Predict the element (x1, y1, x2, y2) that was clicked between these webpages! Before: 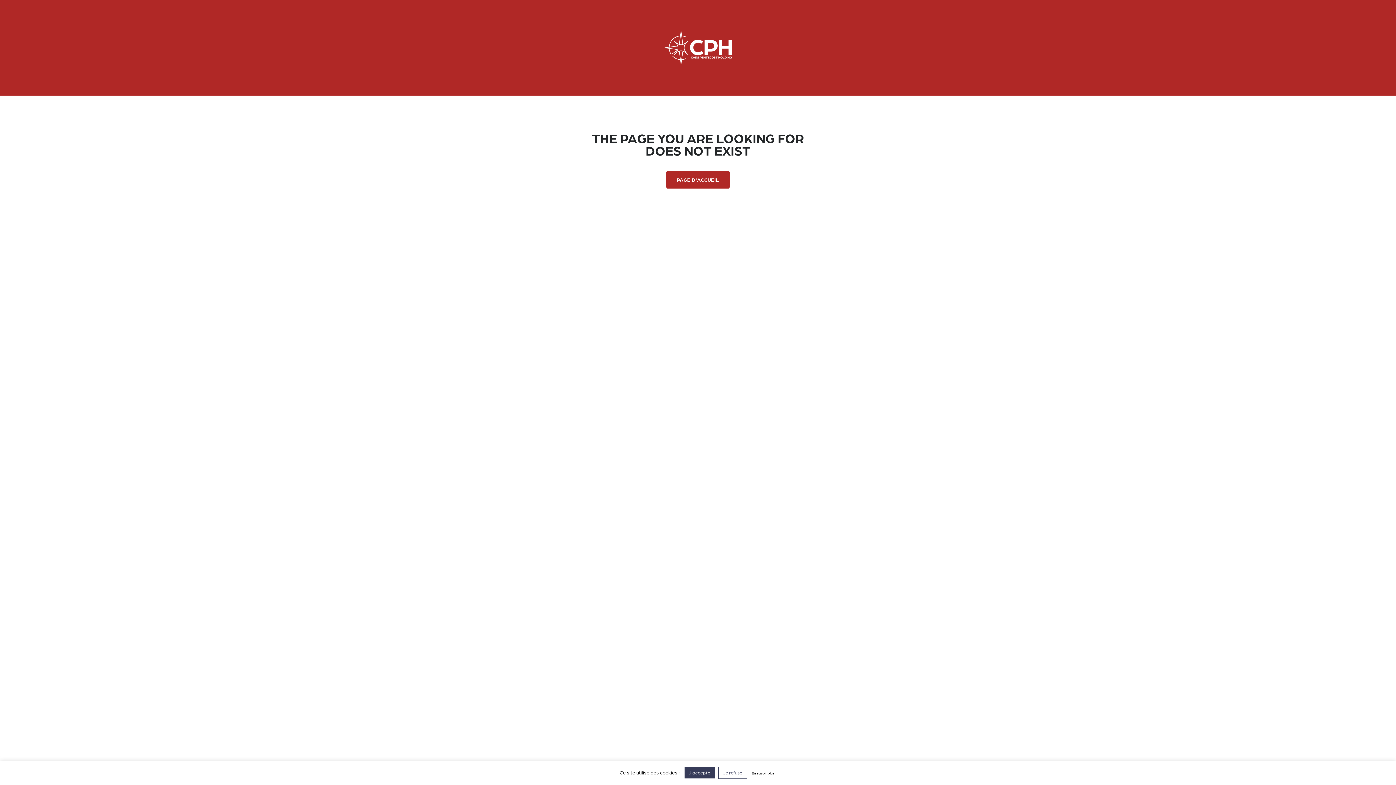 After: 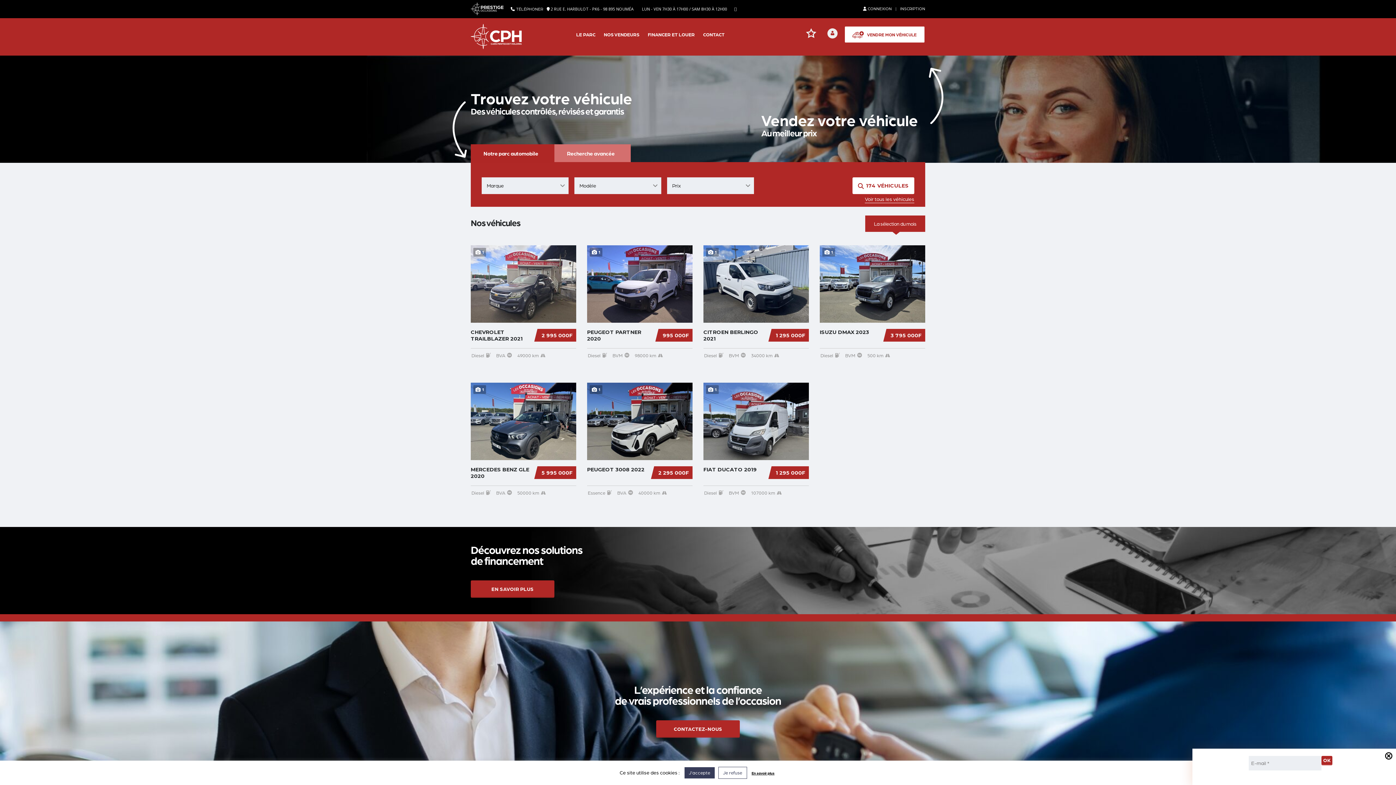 Action: label: PAGE D'ACCUEIL bbox: (666, 171, 729, 187)